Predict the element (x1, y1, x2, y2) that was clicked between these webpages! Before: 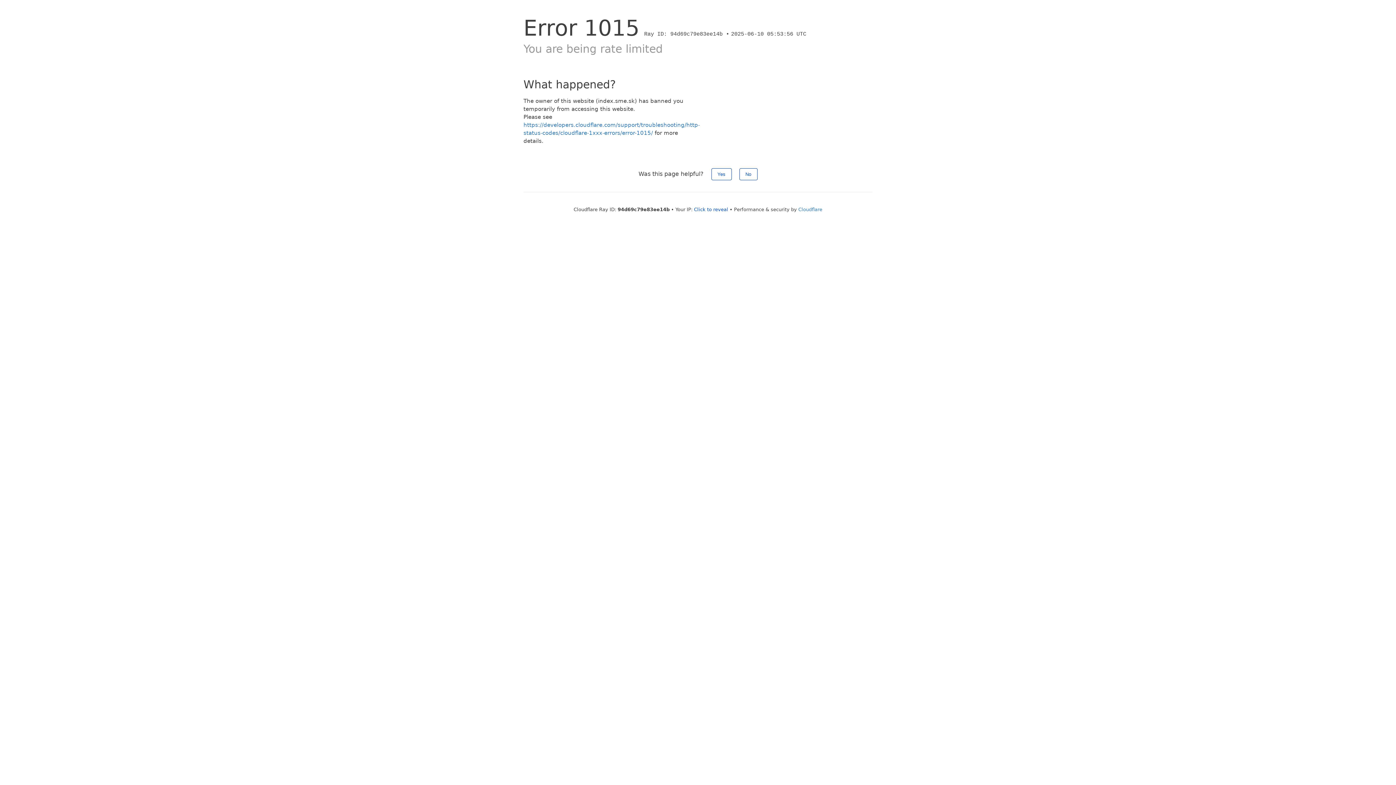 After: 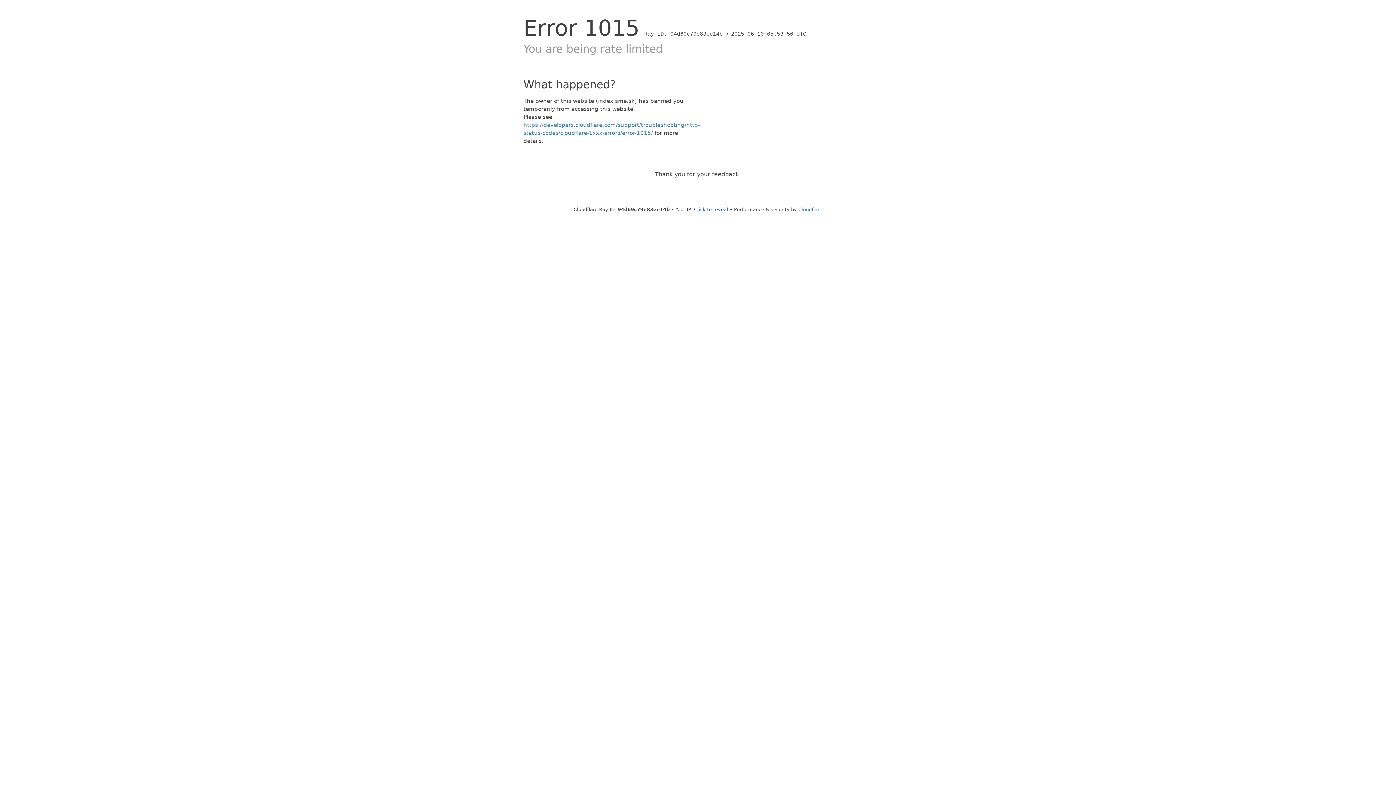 Action: bbox: (739, 168, 757, 180) label: No